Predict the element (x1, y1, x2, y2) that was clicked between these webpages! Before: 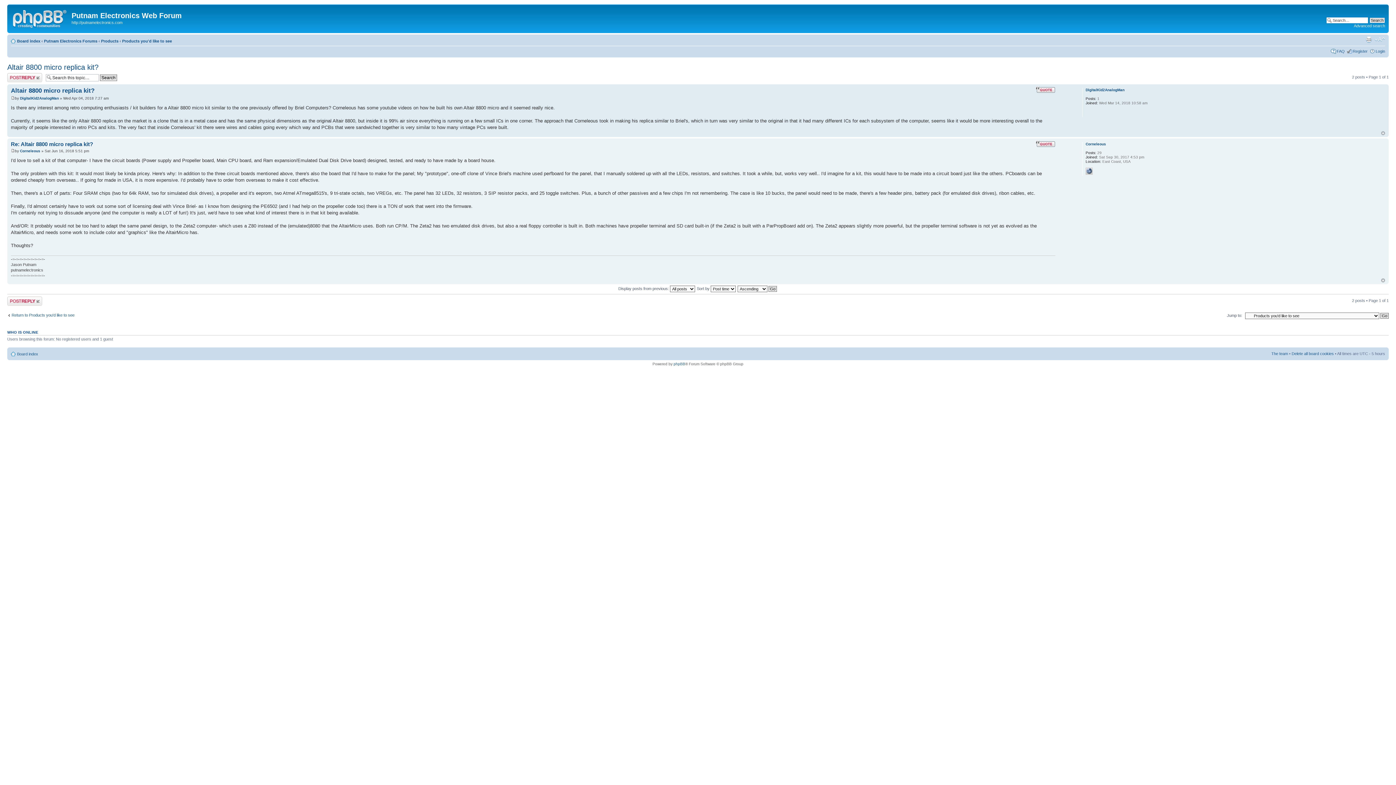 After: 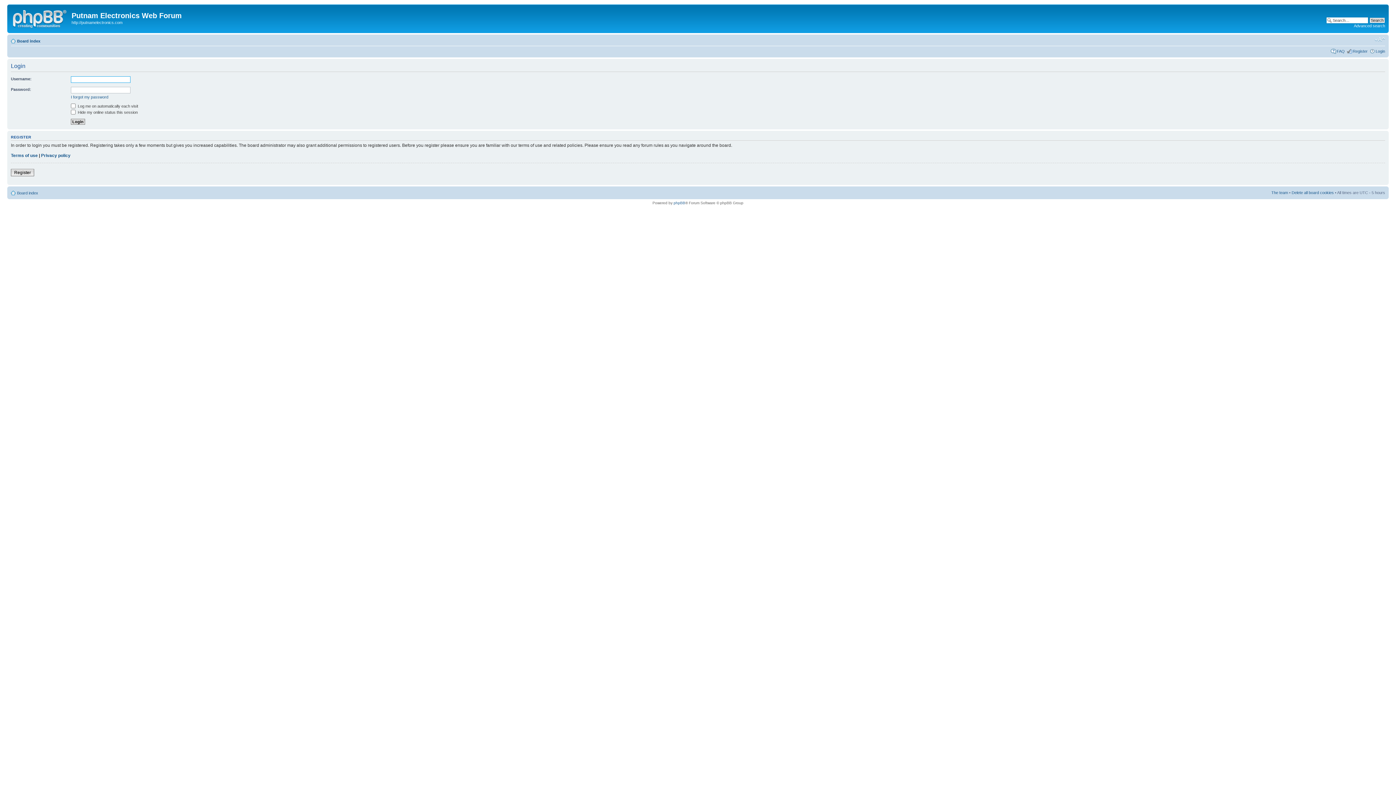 Action: label: Login bbox: (1376, 48, 1385, 53)